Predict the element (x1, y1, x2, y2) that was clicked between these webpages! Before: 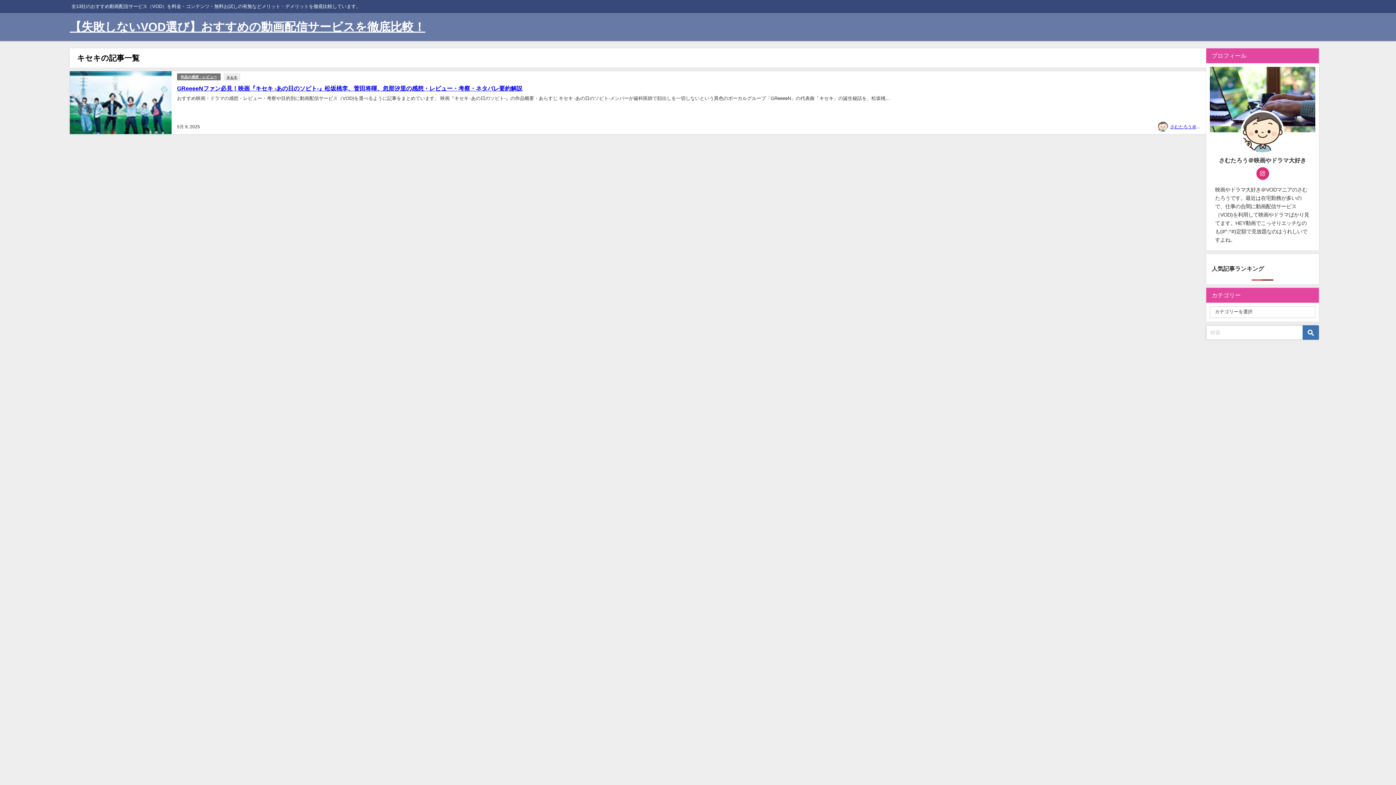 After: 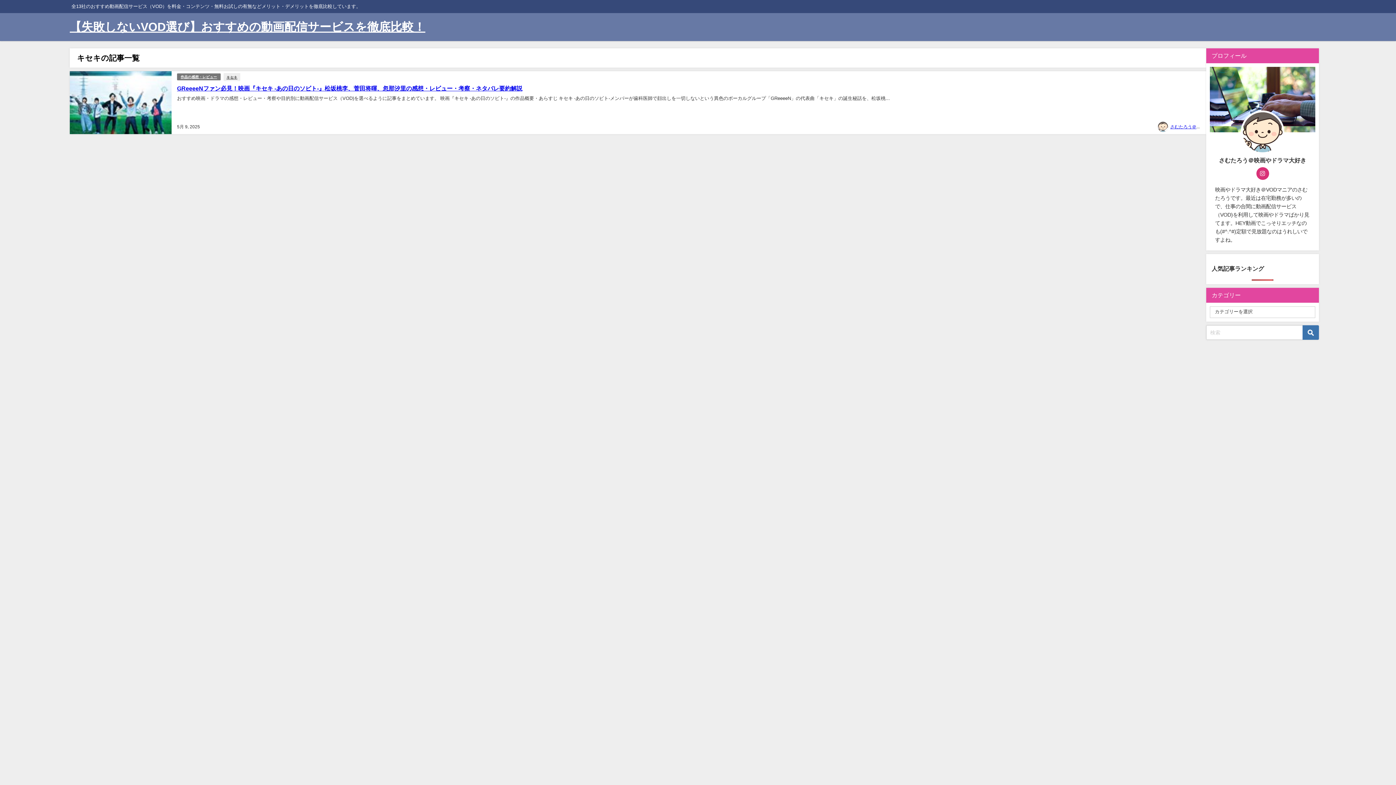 Action: bbox: (223, 73, 240, 81) label: キセキ